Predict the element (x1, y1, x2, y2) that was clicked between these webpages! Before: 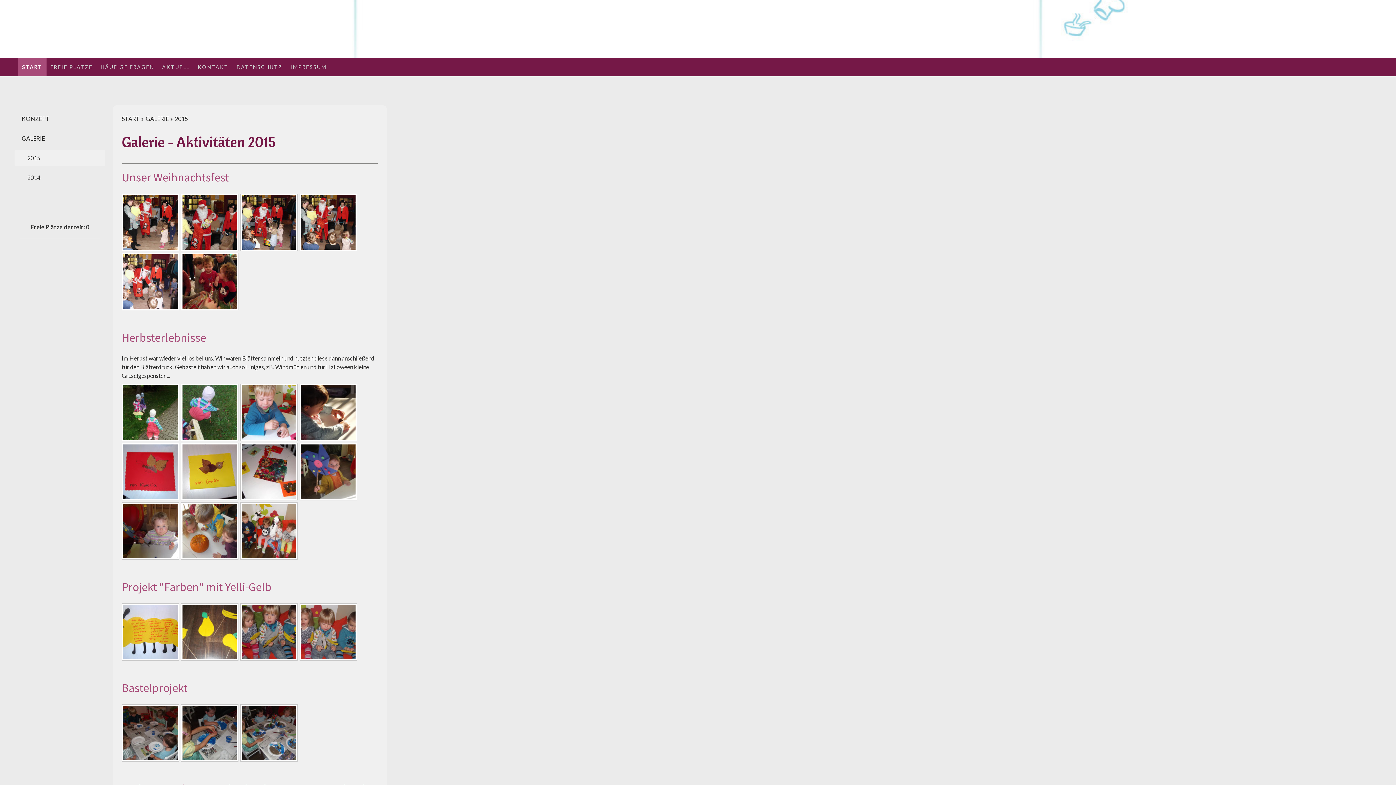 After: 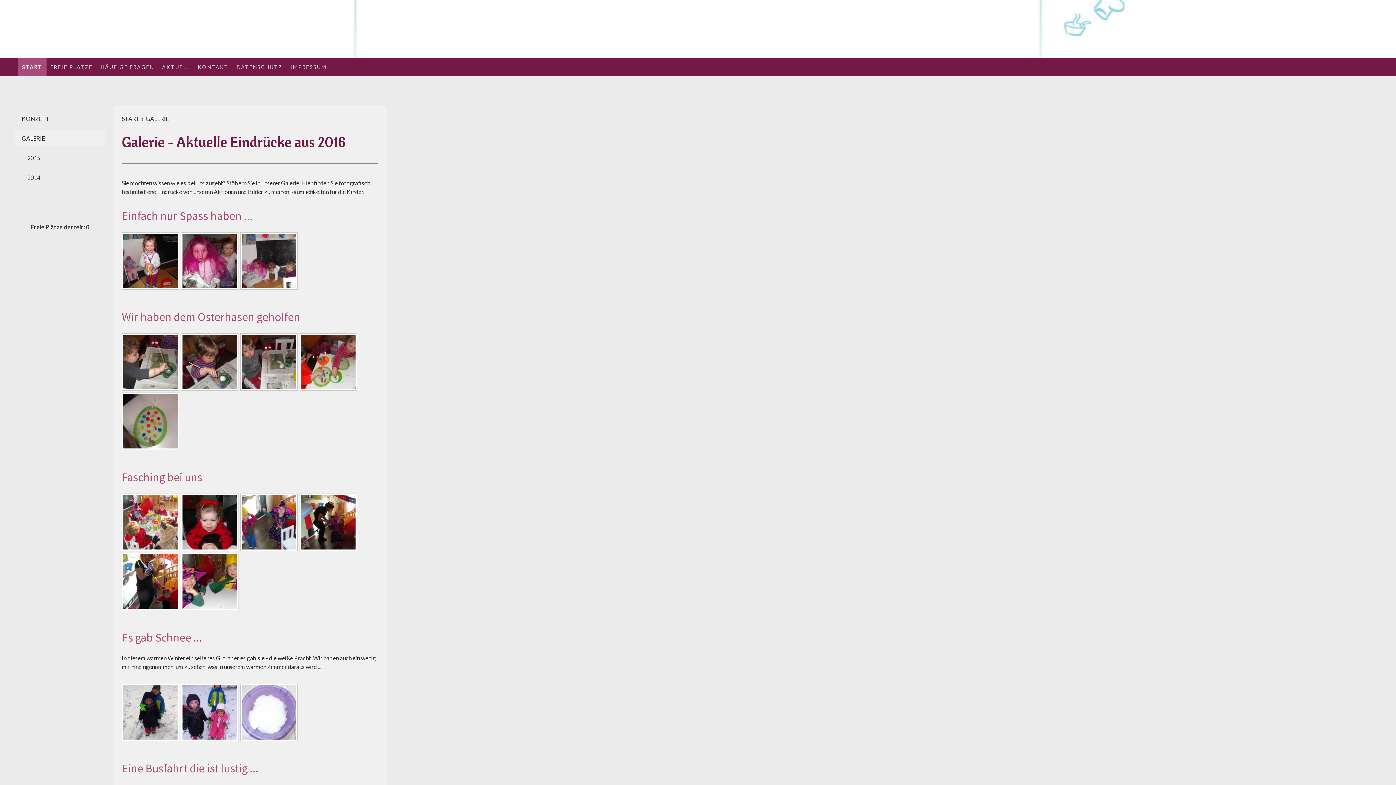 Action: label: GALERIE bbox: (145, 112, 174, 125)